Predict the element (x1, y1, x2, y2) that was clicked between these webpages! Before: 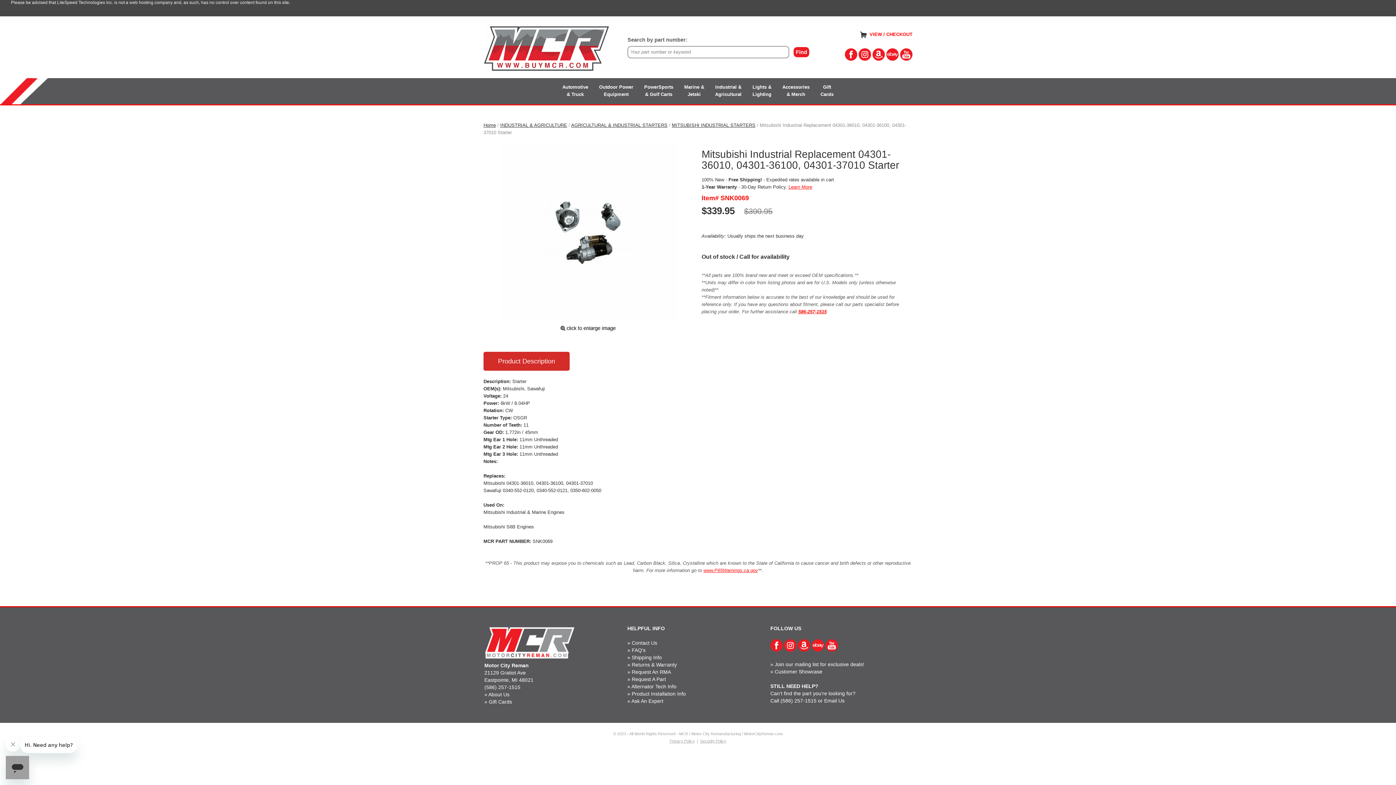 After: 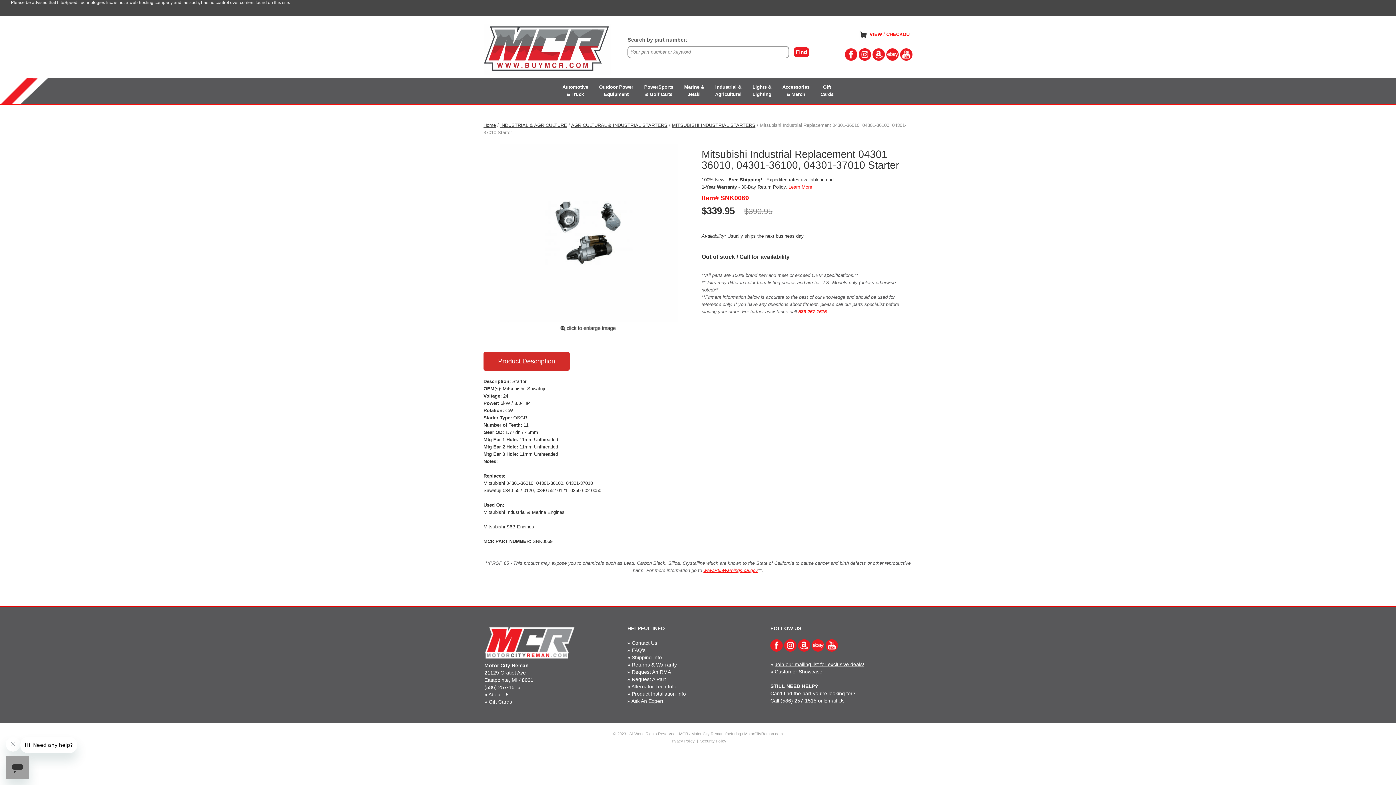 Action: label: Join our mailing list for exclusive deals! bbox: (774, 661, 864, 667)